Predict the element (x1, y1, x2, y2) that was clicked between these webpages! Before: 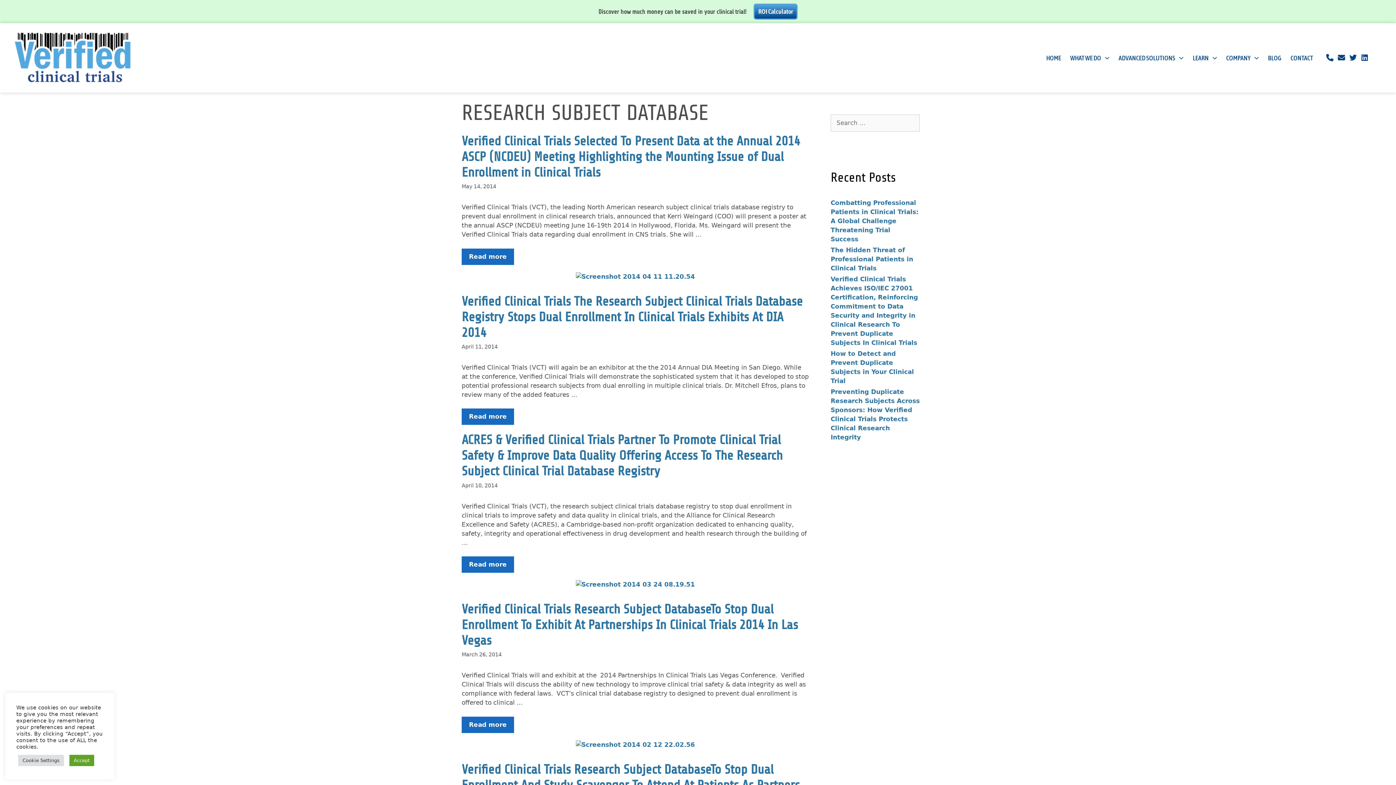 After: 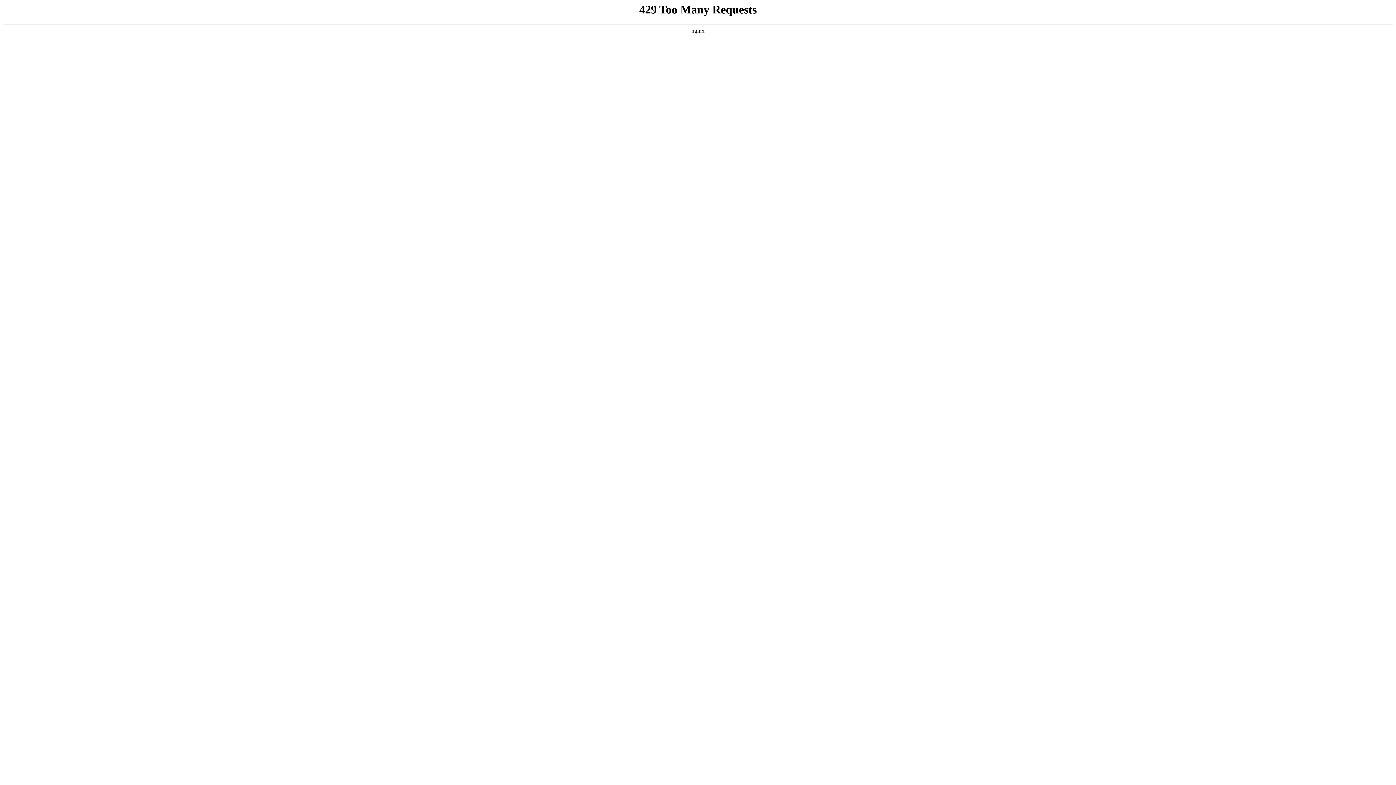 Action: bbox: (461, 432, 782, 479) label: ACRES & Verified Clinical Trials Partner To Promote Clinical Trial Safety & Improve Data Quality Offering Access To The Research Subject Clinical Trial Database Registry